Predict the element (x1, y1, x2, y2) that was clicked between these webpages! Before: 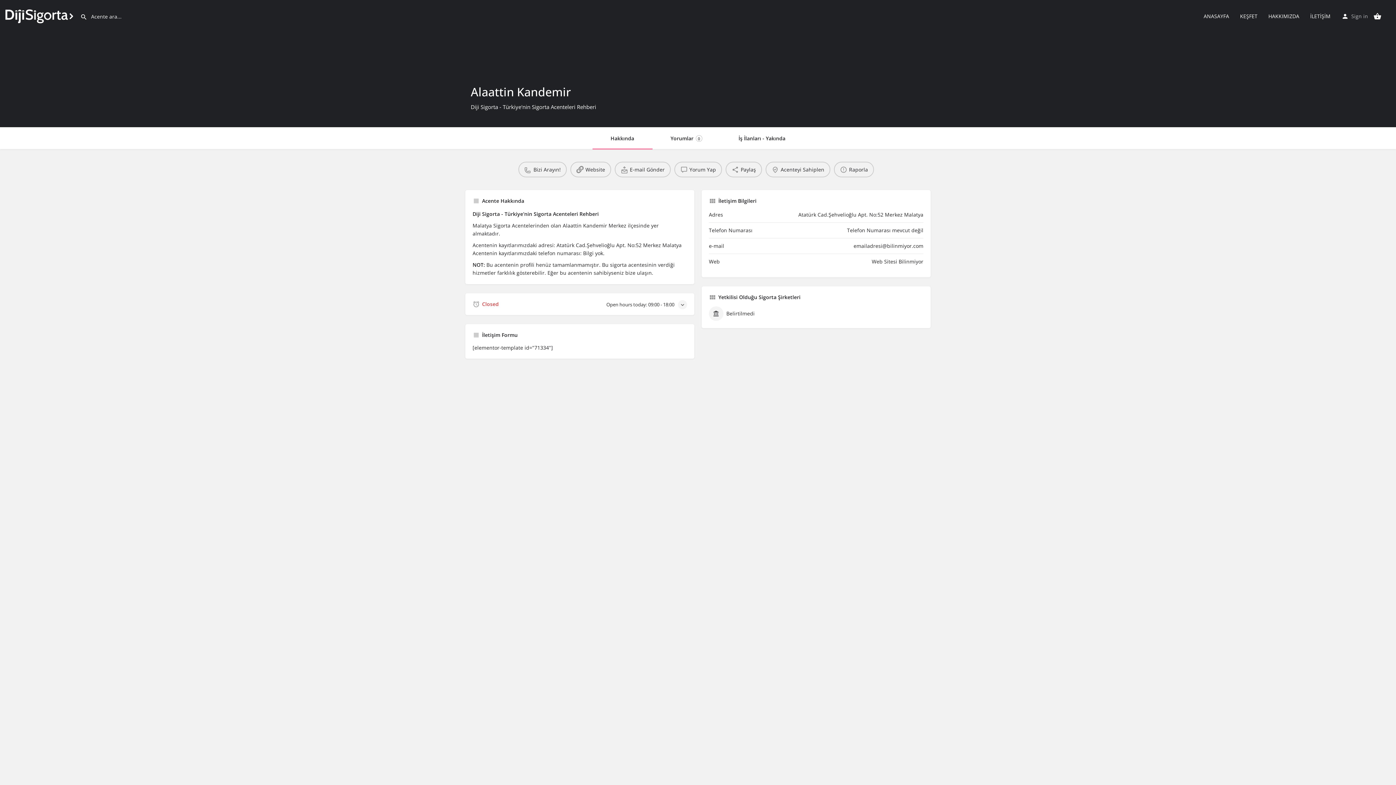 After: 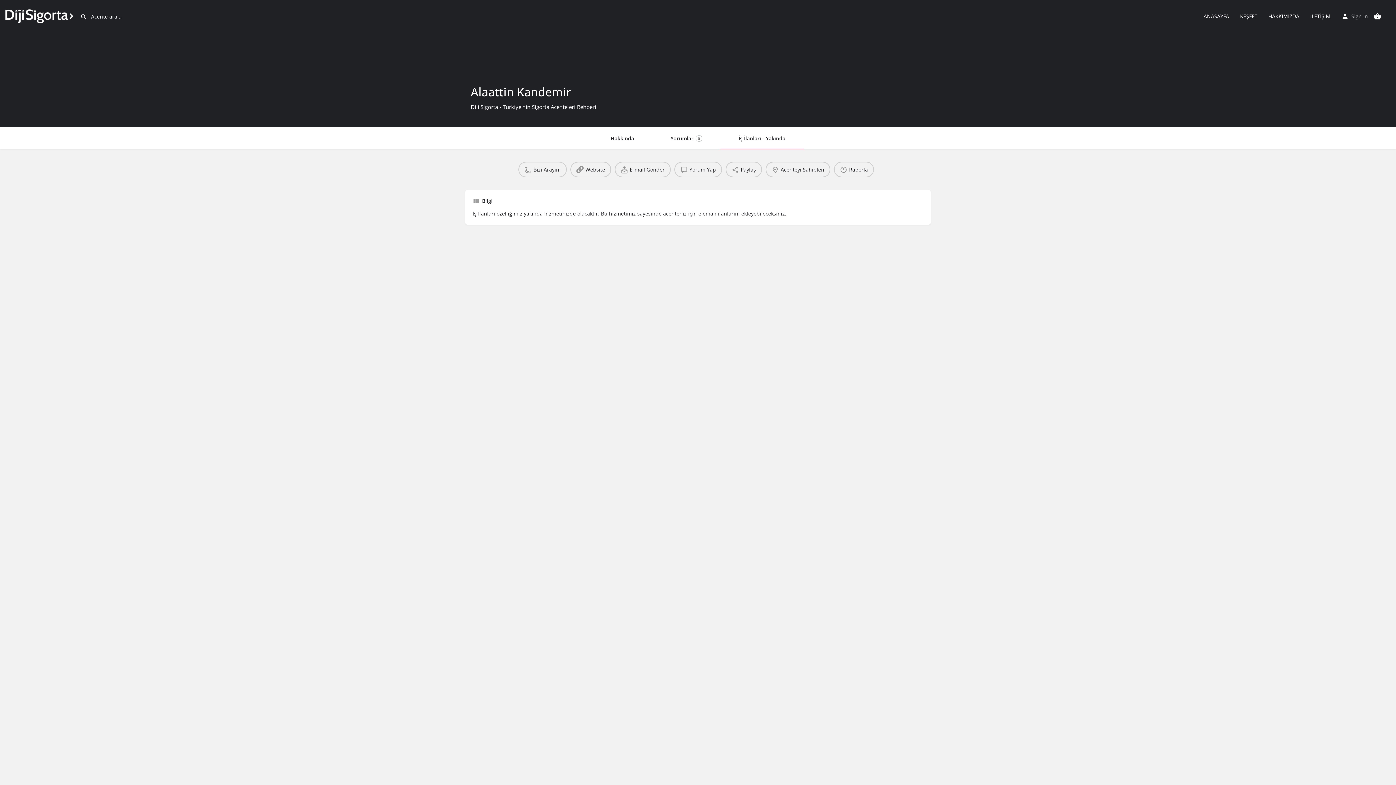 Action: label: İş İlanları - Yakında bbox: (720, 127, 803, 149)